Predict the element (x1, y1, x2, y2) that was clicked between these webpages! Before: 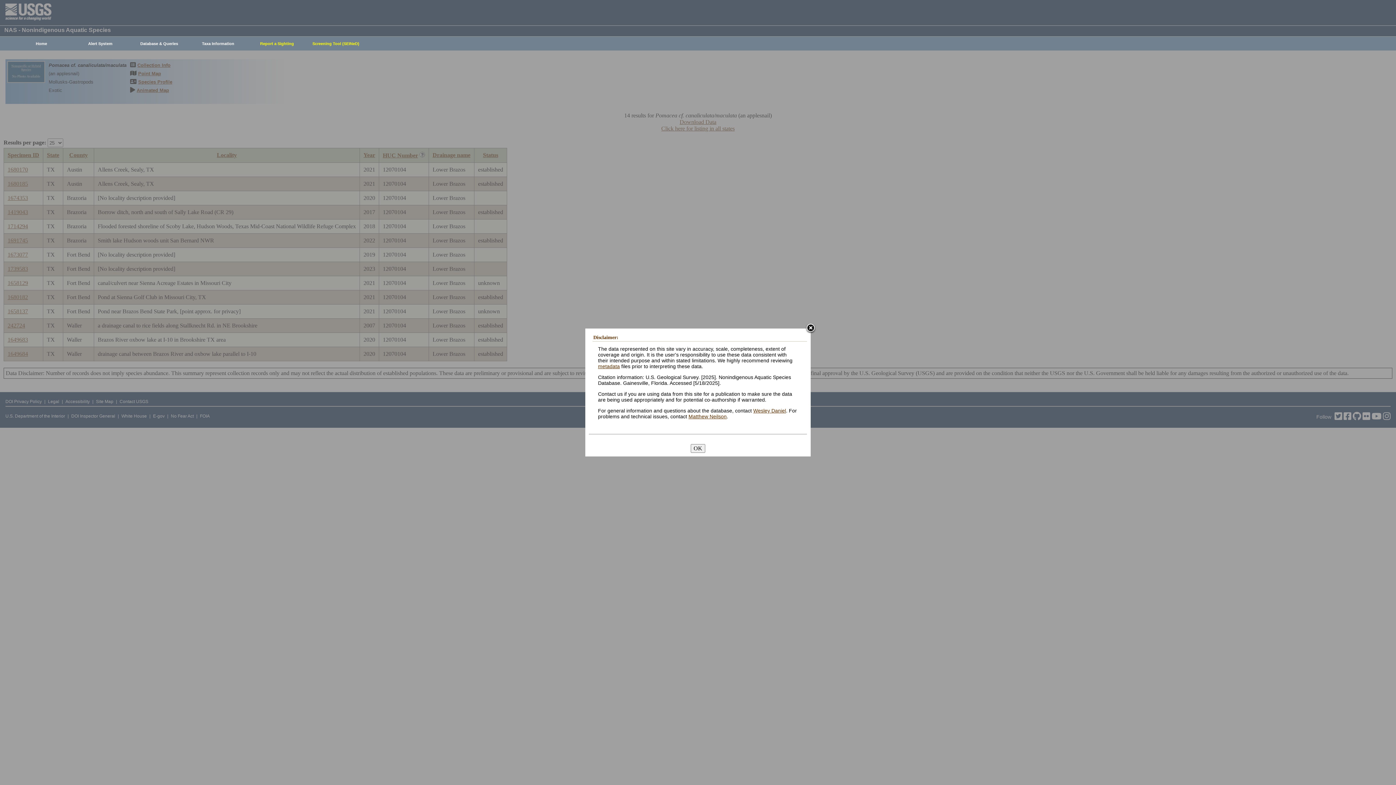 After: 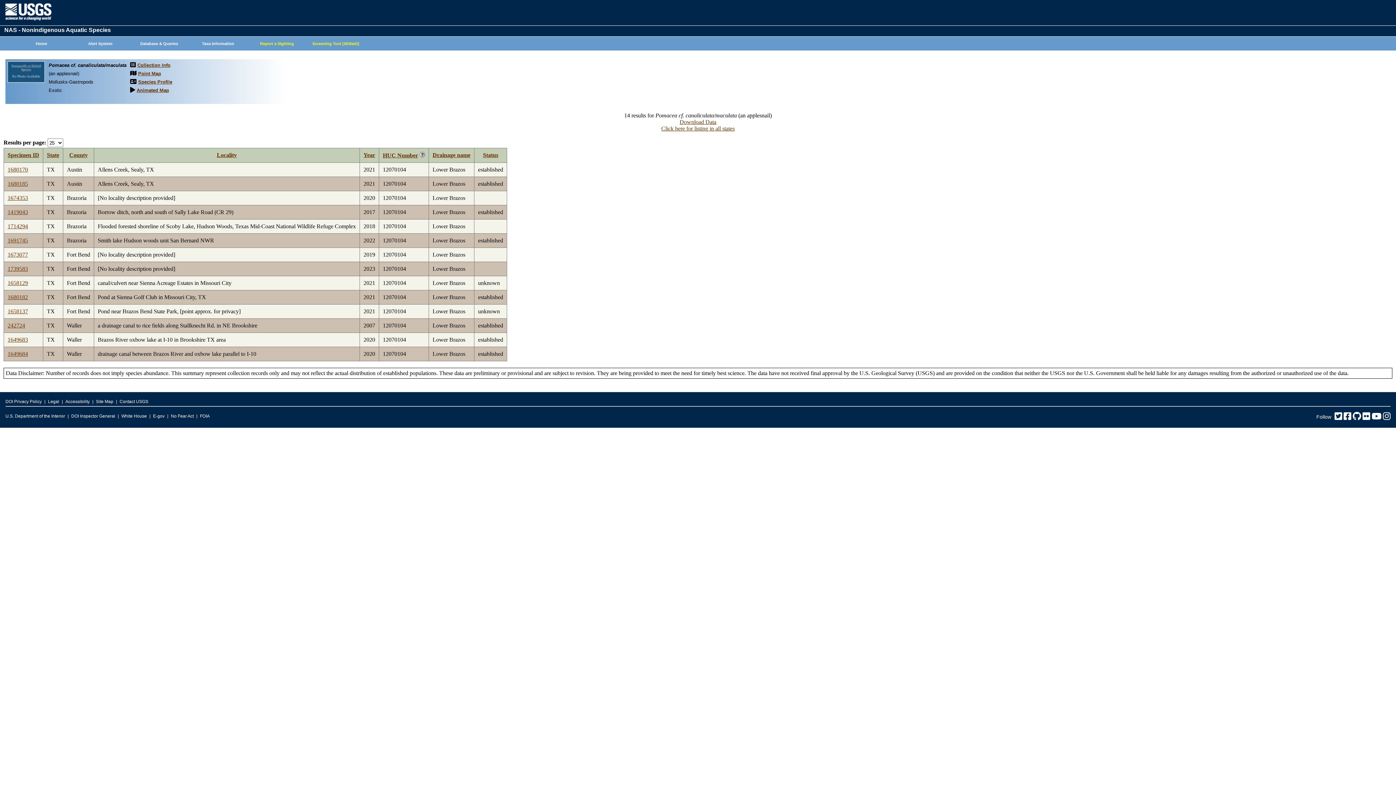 Action: bbox: (805, 323, 816, 334)